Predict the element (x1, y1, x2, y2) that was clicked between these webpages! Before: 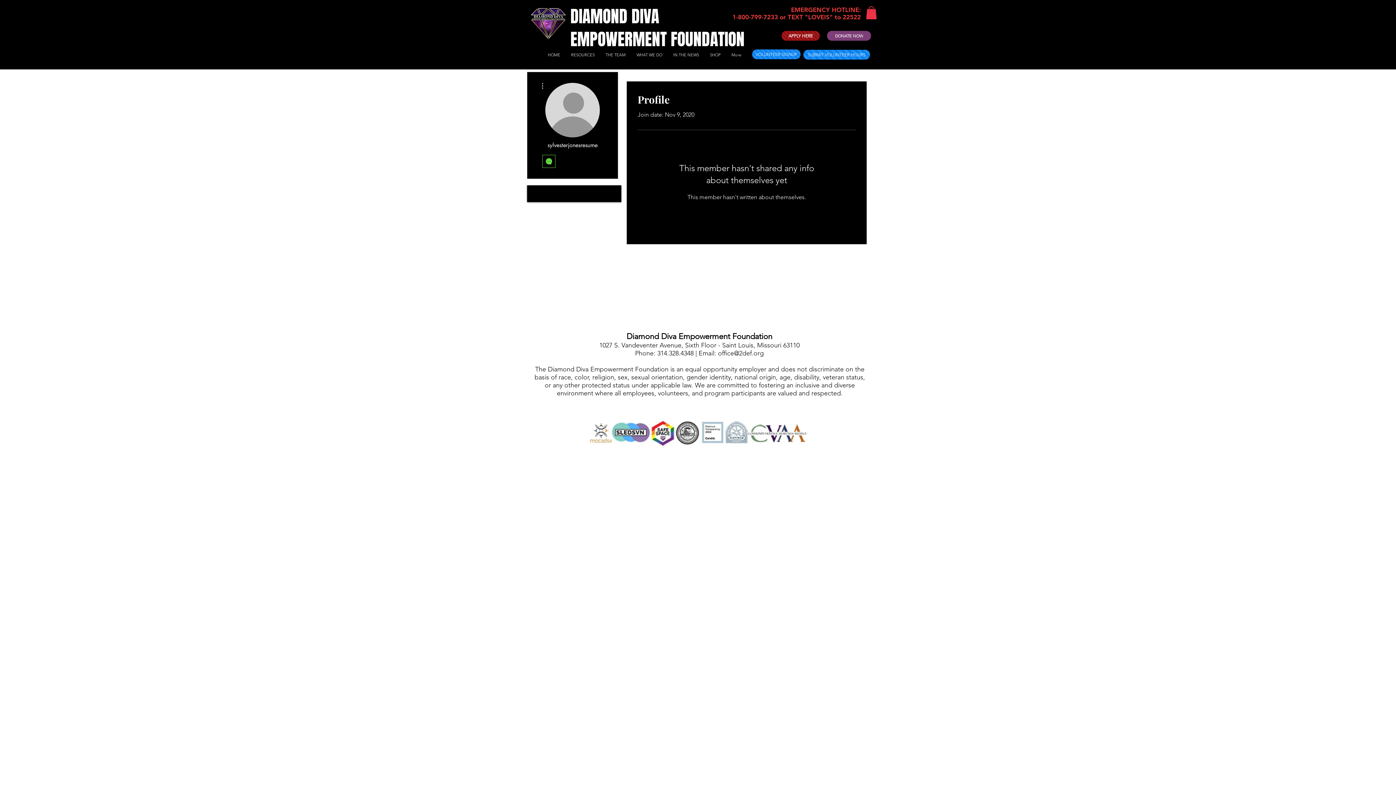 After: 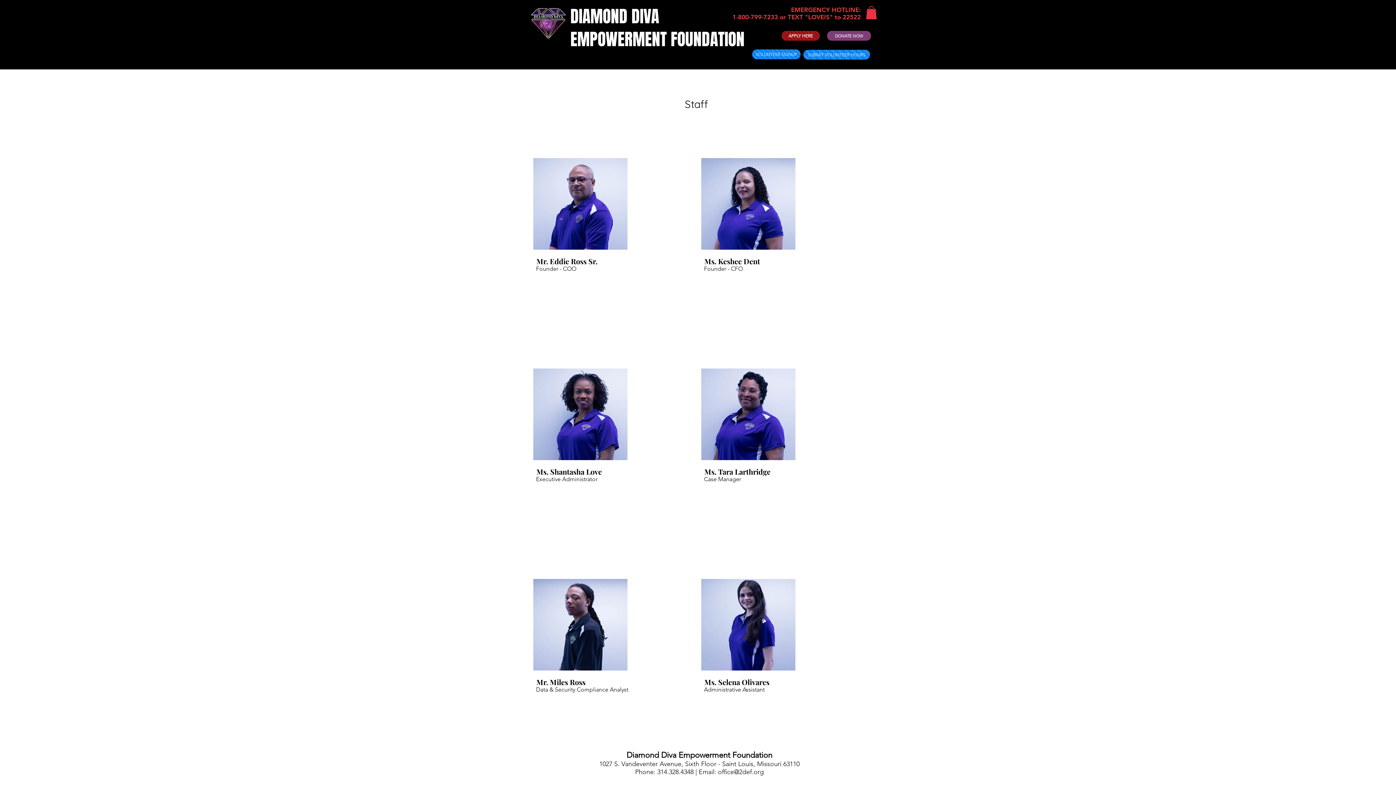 Action: bbox: (600, 49, 631, 60) label: THE TEAM